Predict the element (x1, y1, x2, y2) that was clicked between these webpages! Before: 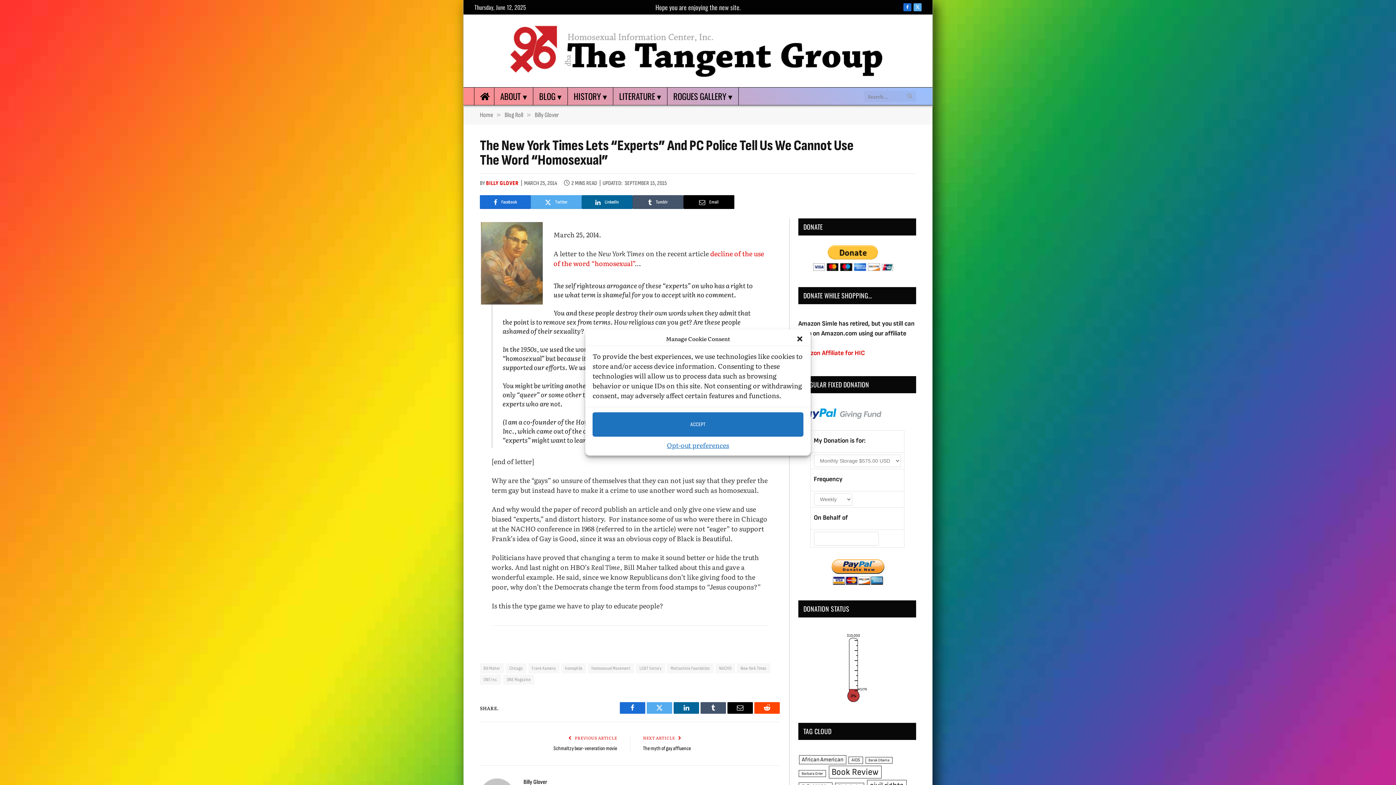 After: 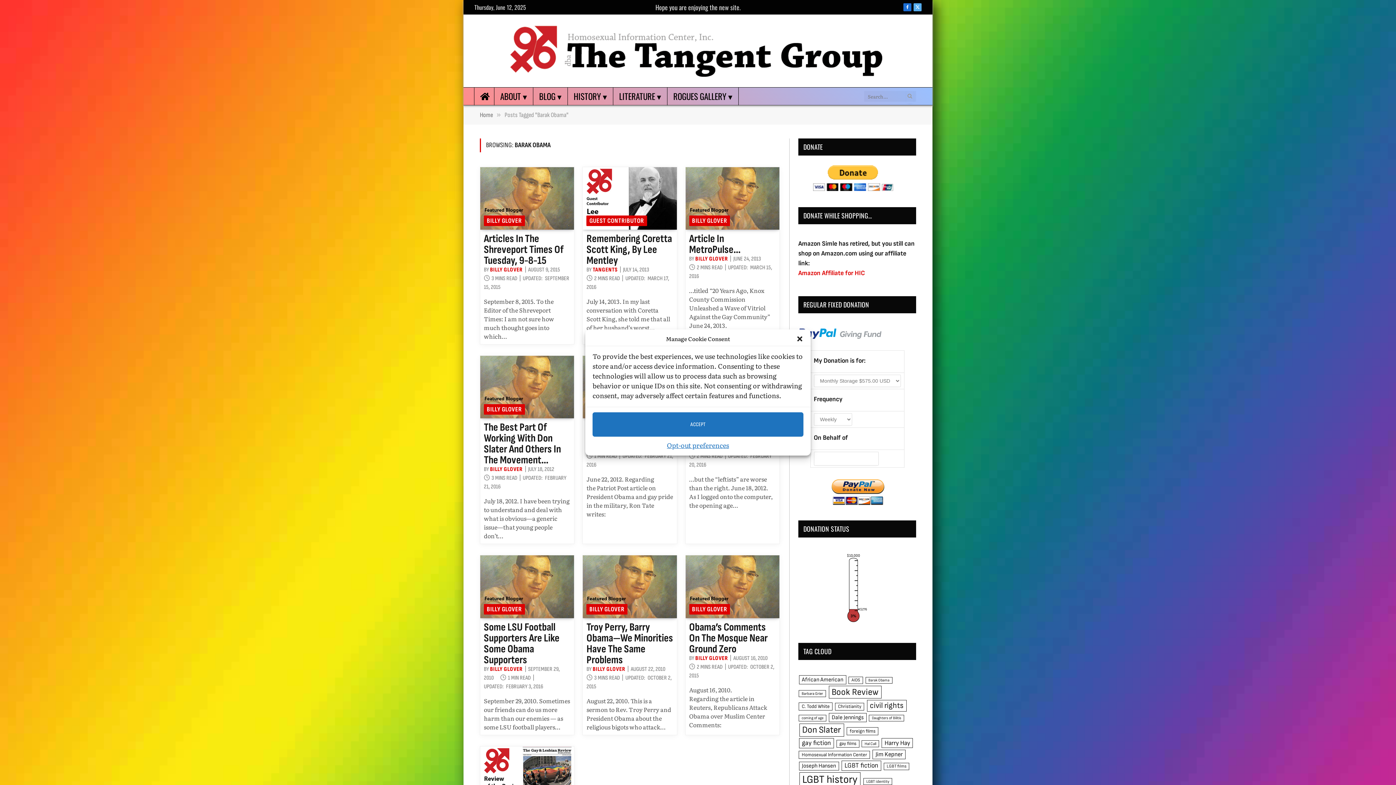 Action: label: Barak Obama (38 items) bbox: (865, 757, 892, 763)